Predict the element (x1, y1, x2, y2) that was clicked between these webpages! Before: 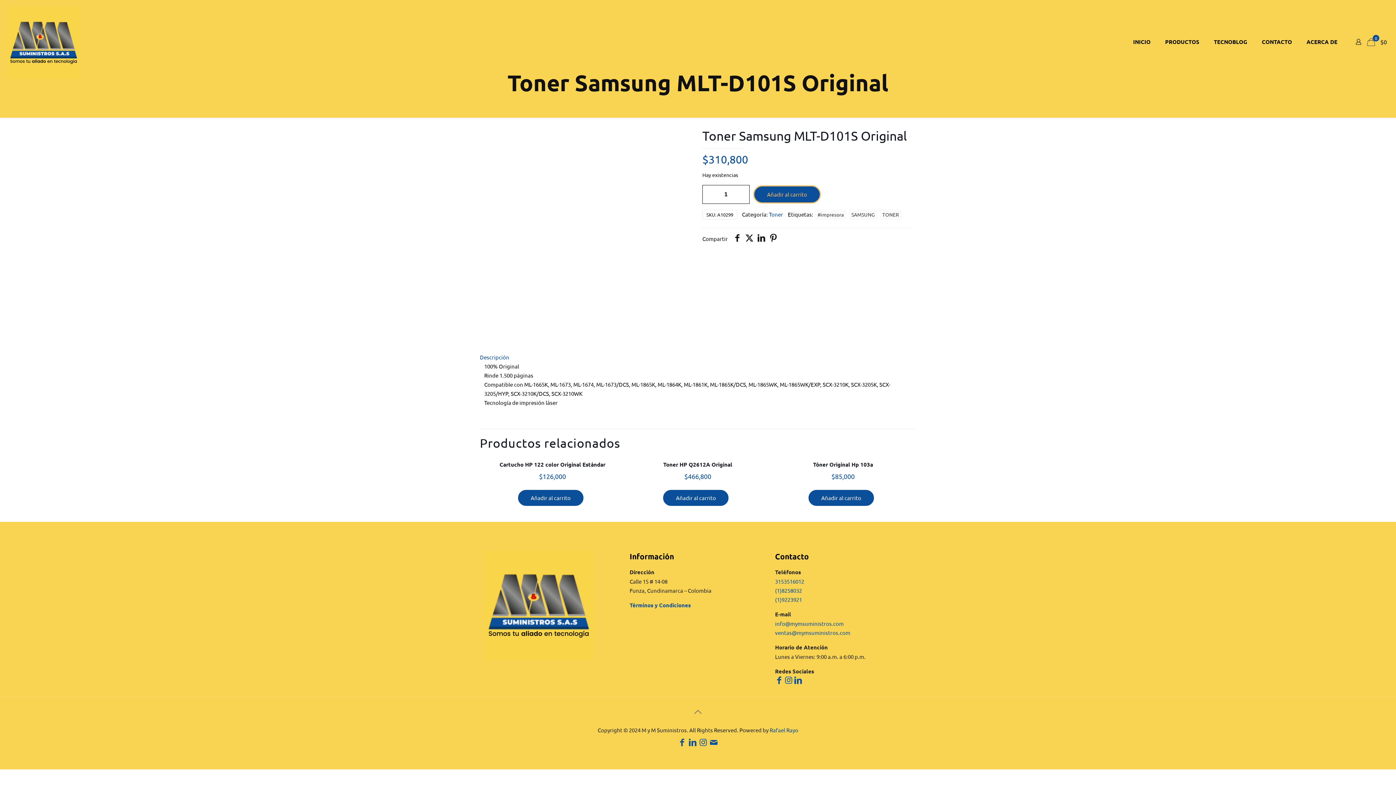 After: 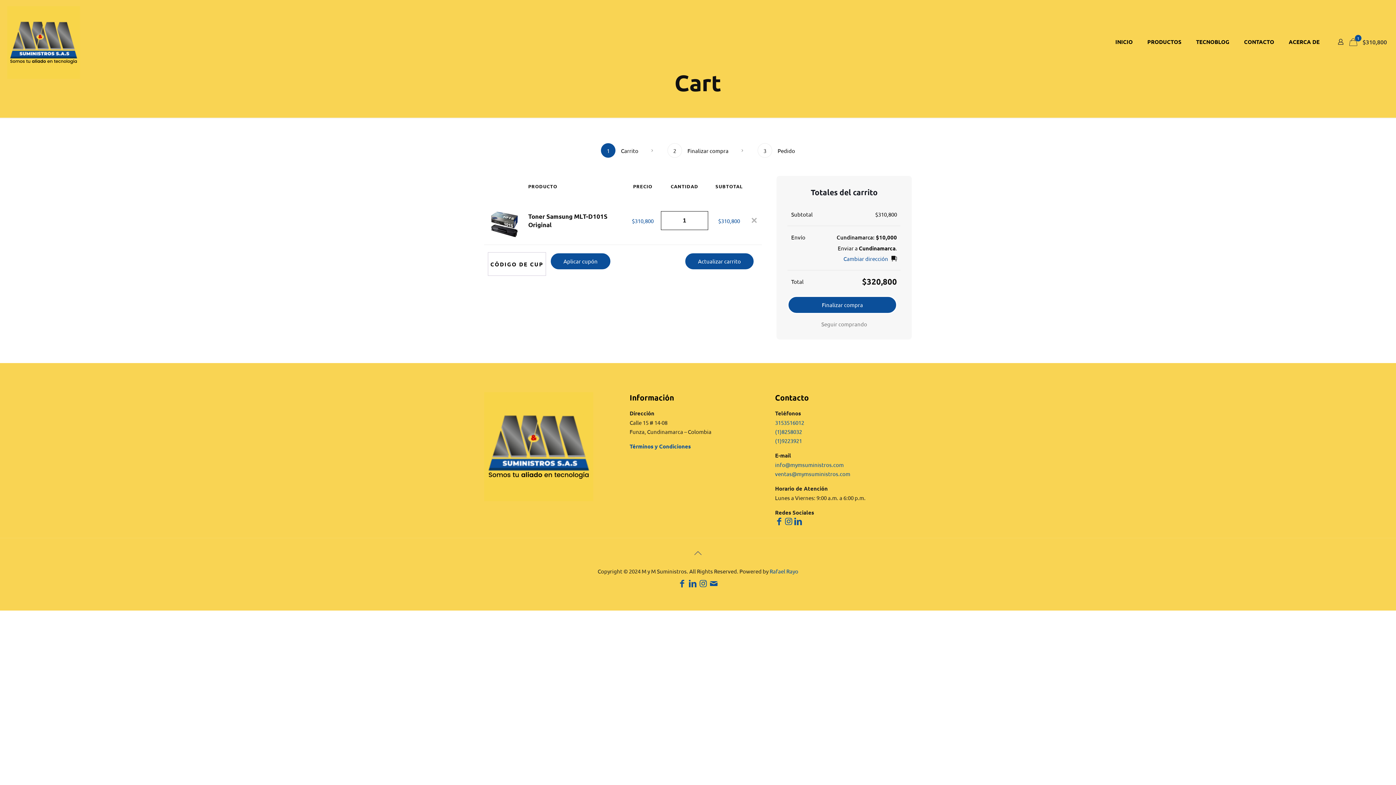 Action: label: Añadir al carrito bbox: (753, 185, 821, 203)